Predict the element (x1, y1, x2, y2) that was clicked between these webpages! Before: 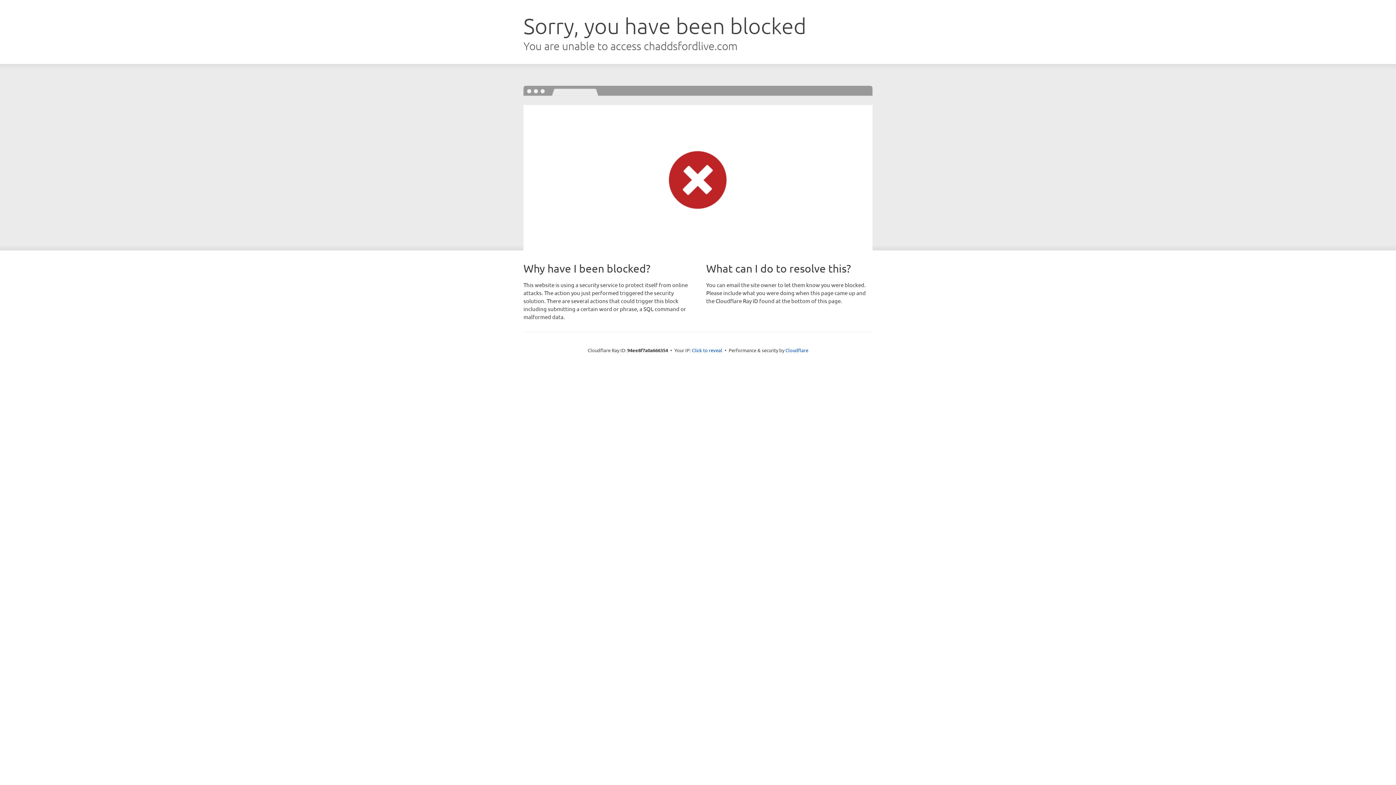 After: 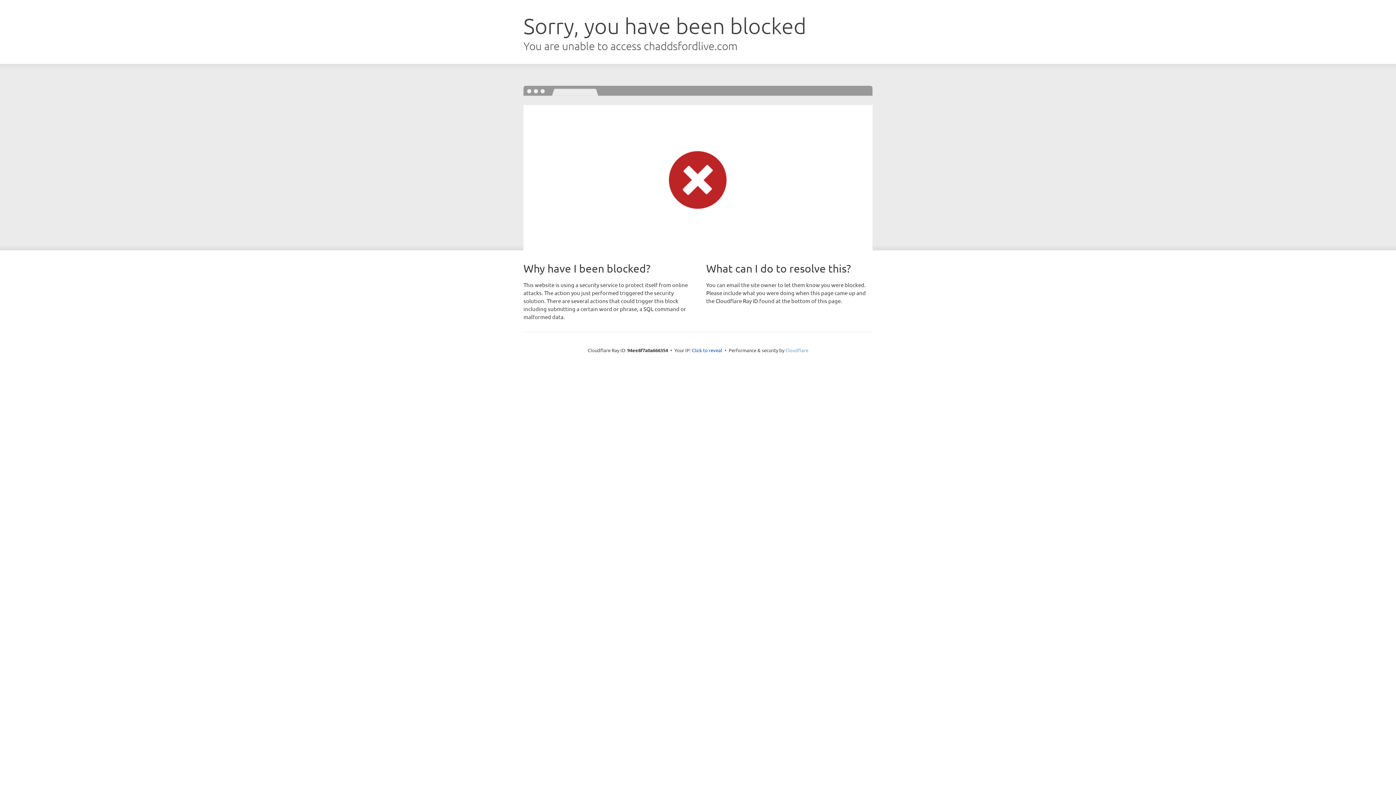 Action: label: Cloudflare bbox: (785, 347, 808, 353)